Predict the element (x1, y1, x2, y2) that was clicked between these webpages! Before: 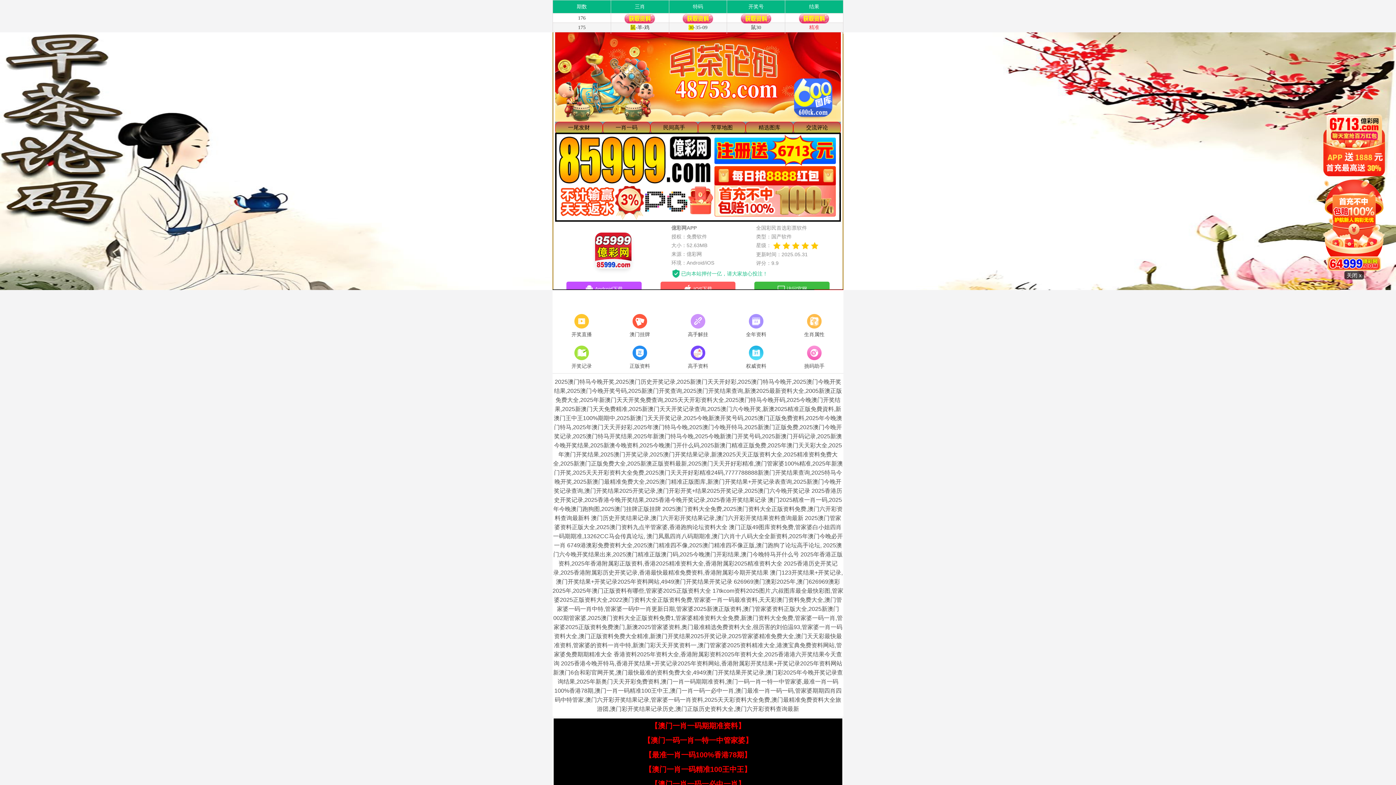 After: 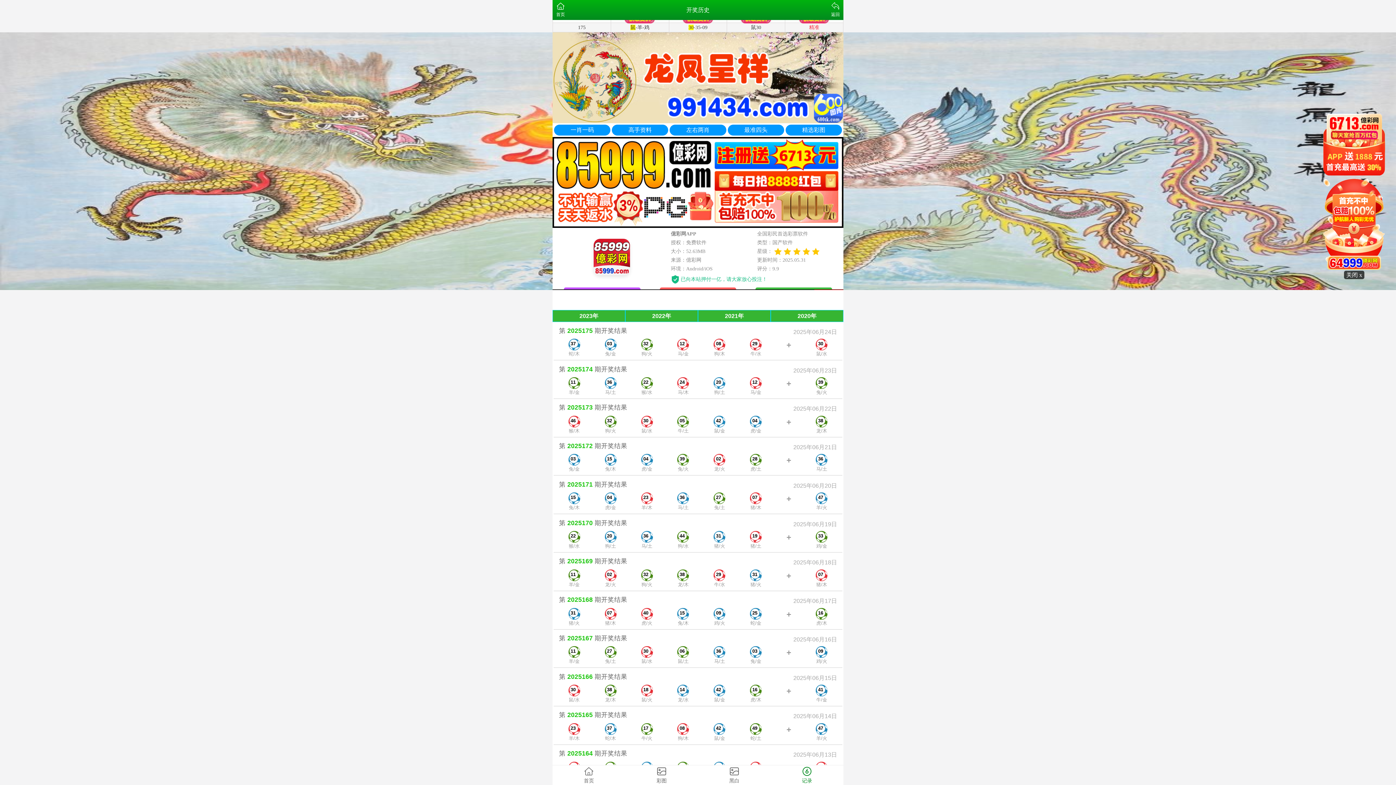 Action: bbox: (552, 344, 610, 371) label: 开奖记录